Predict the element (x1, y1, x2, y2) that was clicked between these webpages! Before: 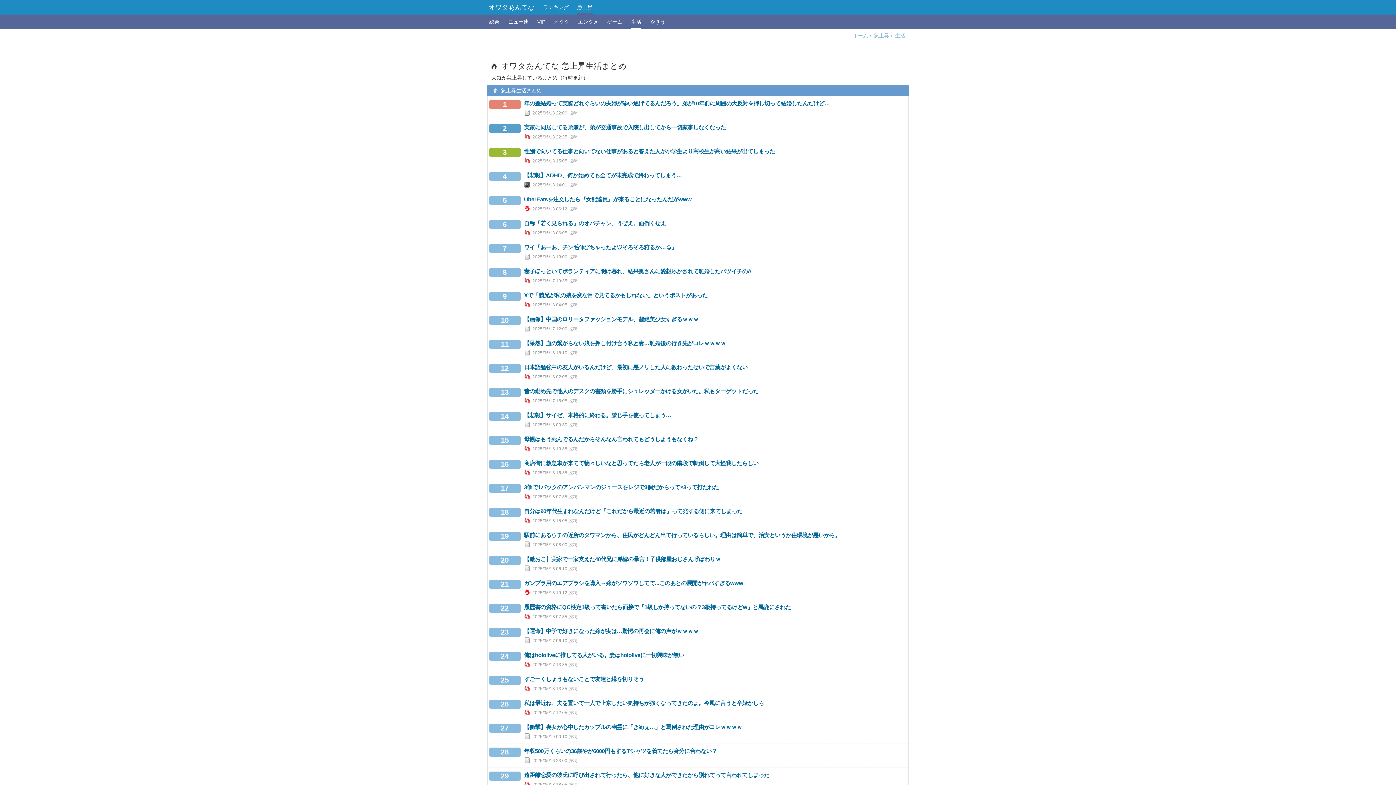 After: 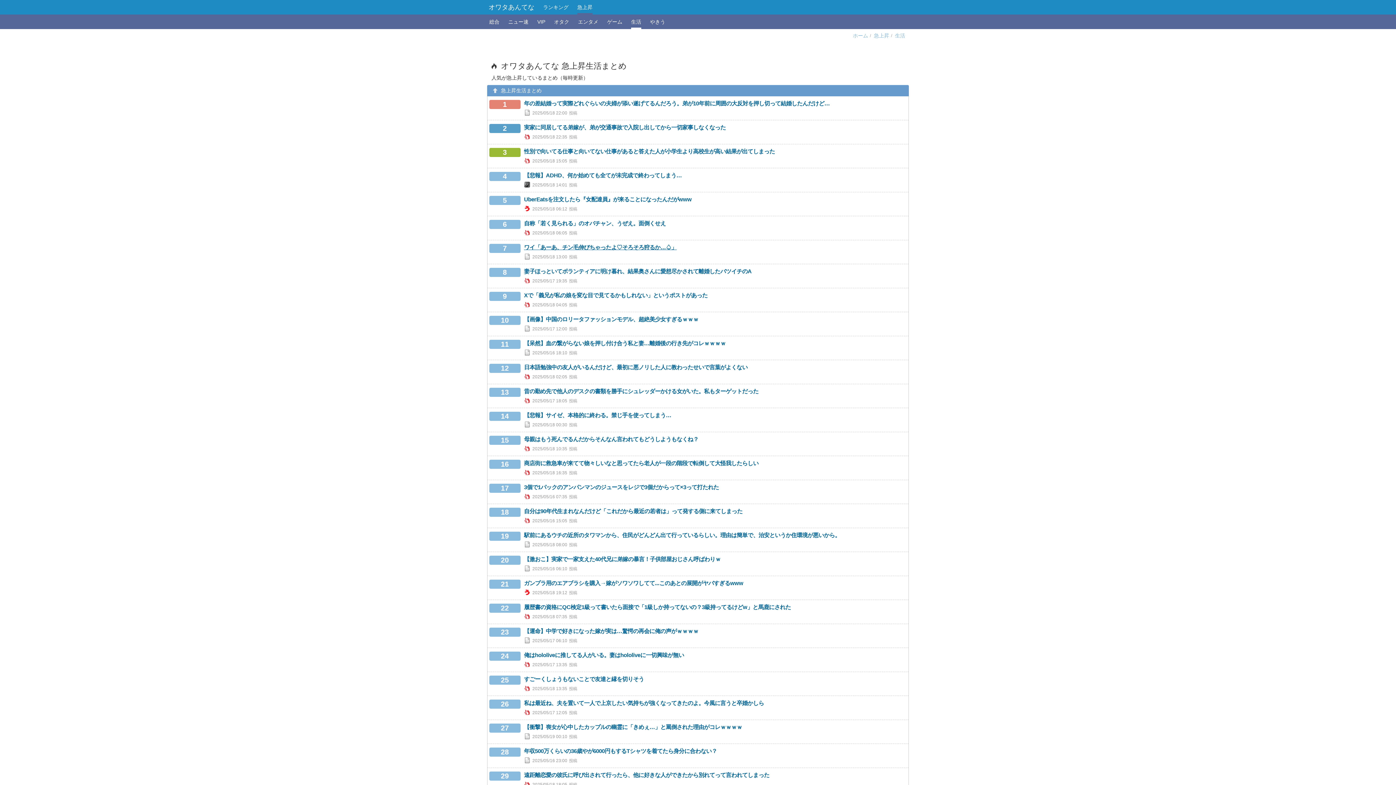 Action: bbox: (524, 244, 676, 250) label: ワイ「あーあ、チン毛伸びちゃったよ♡そろそろ狩るか…♤」